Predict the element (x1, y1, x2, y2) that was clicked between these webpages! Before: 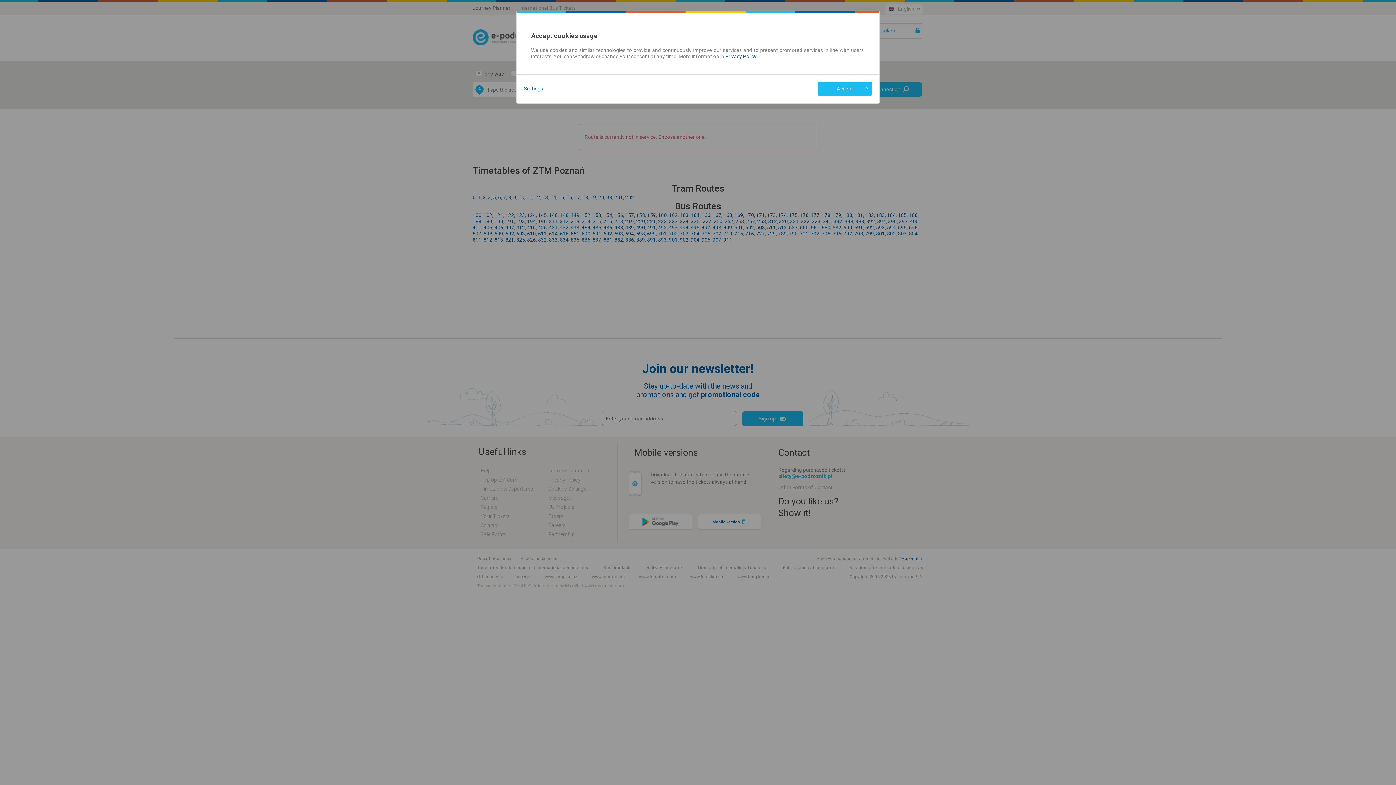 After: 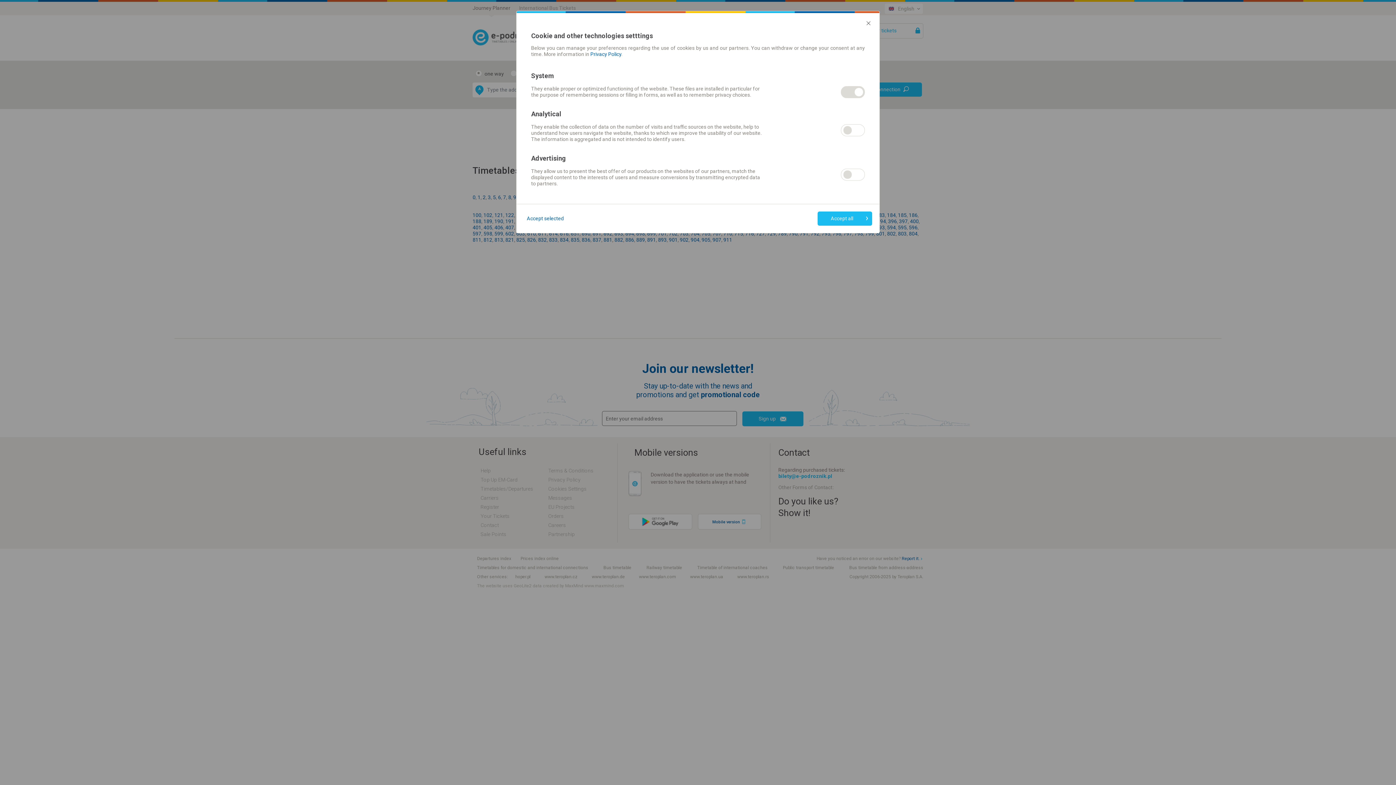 Action: label: Settings bbox: (524, 85, 543, 92)